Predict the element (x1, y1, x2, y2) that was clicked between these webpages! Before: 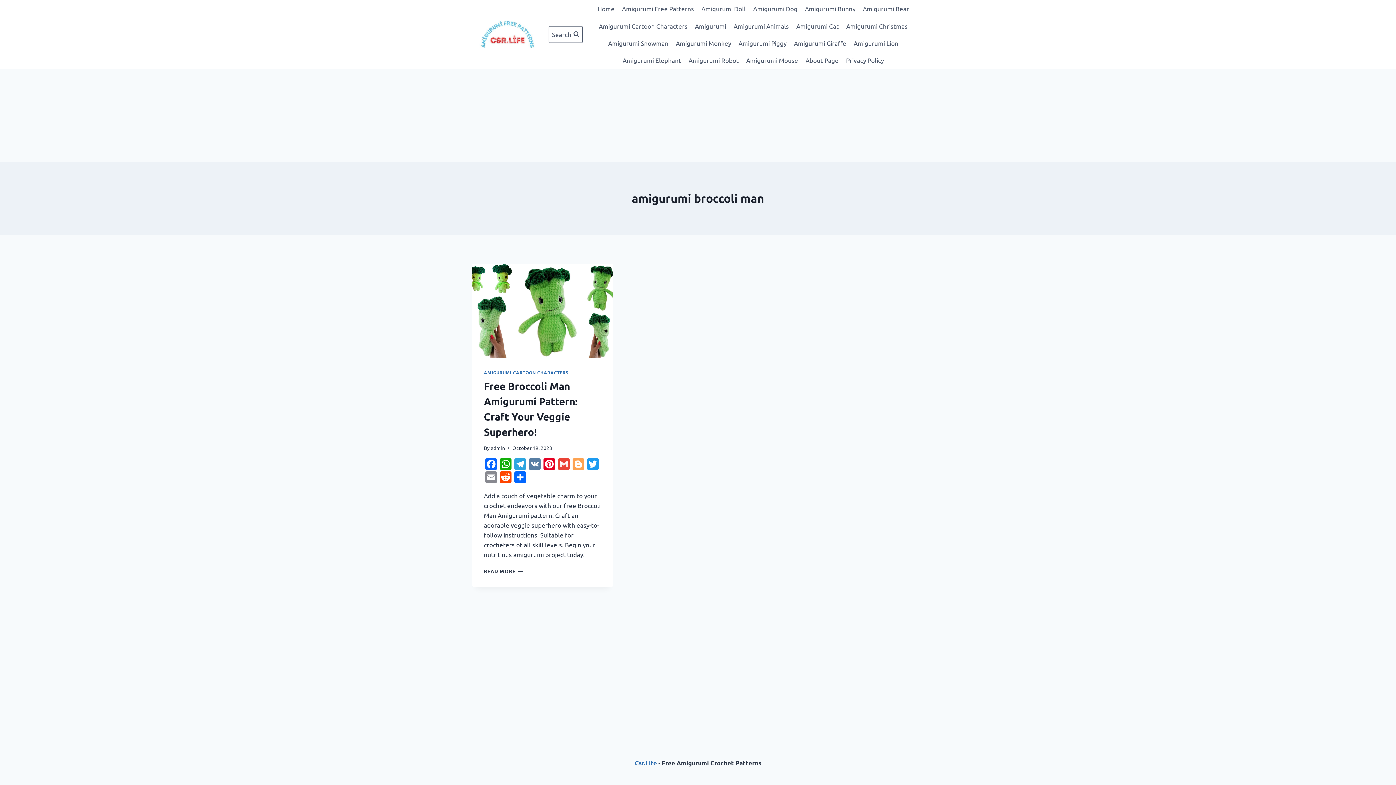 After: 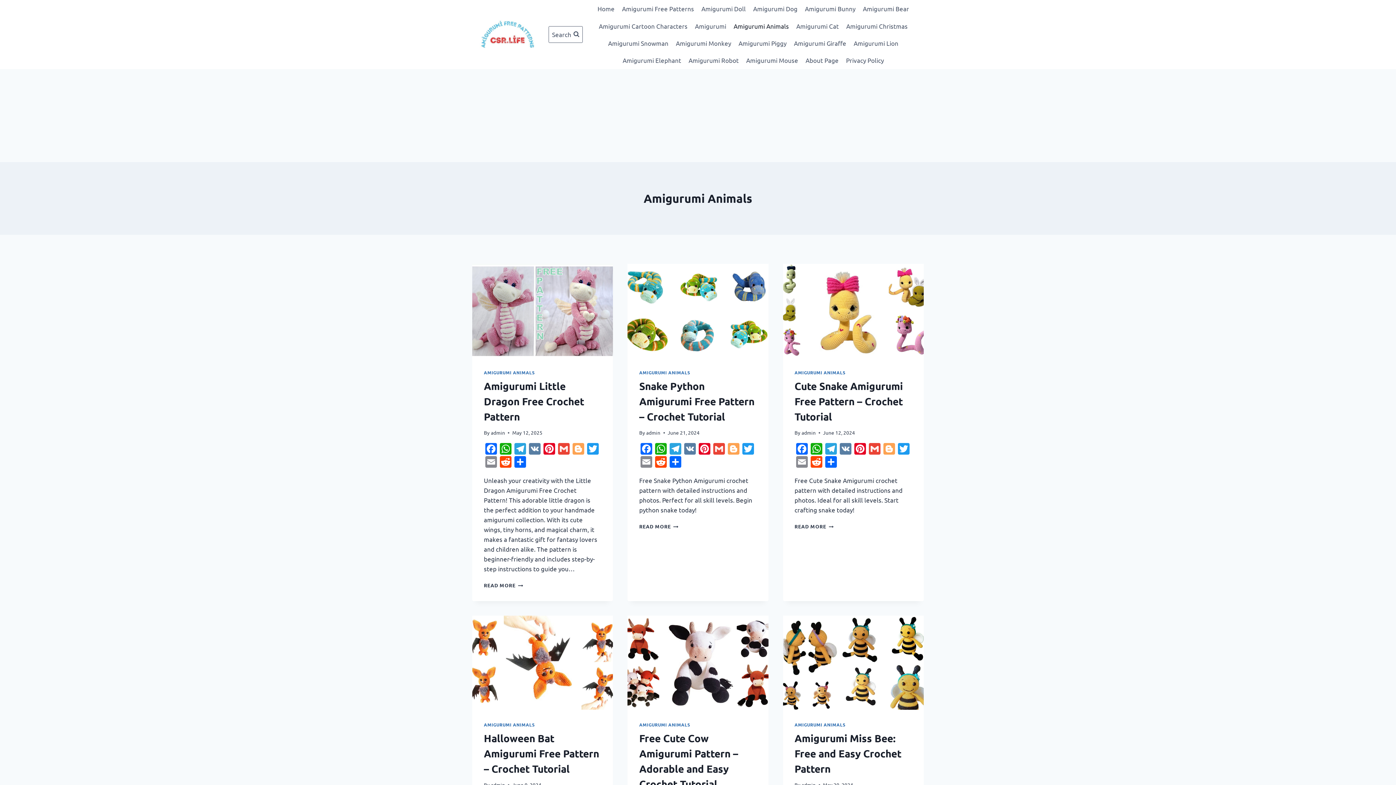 Action: label: Amigurumi Animals bbox: (730, 17, 792, 34)